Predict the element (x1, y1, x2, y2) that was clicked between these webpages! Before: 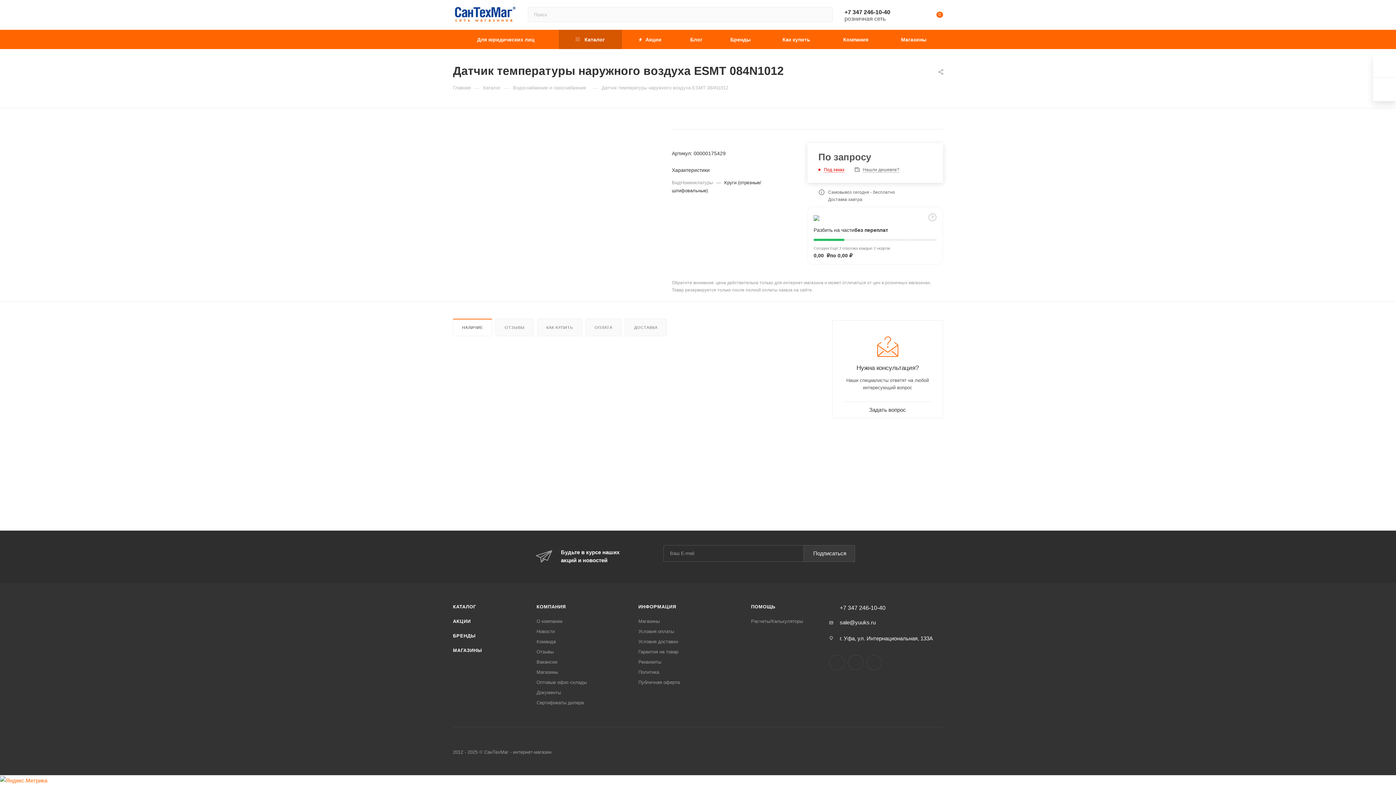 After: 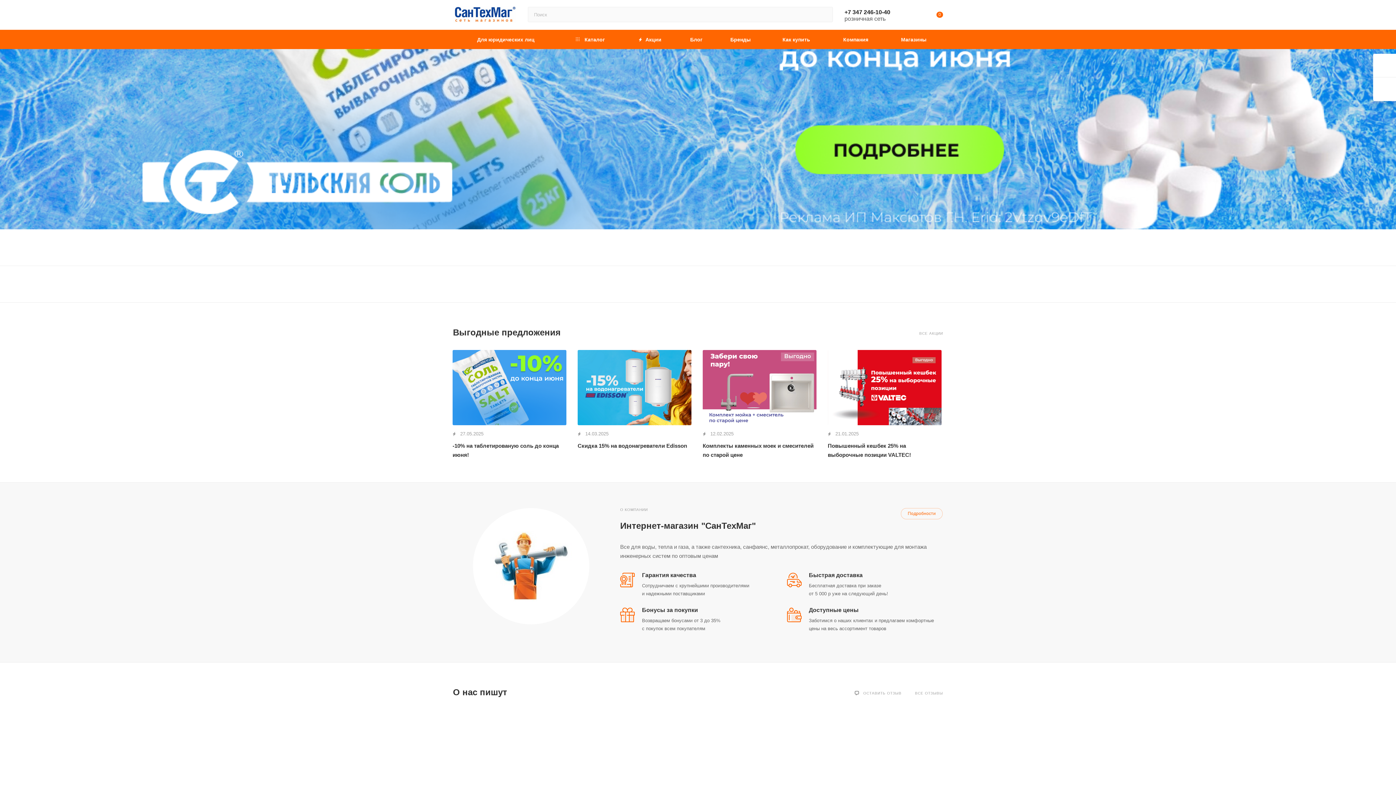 Action: bbox: (453, 84, 470, 90) label: Главная